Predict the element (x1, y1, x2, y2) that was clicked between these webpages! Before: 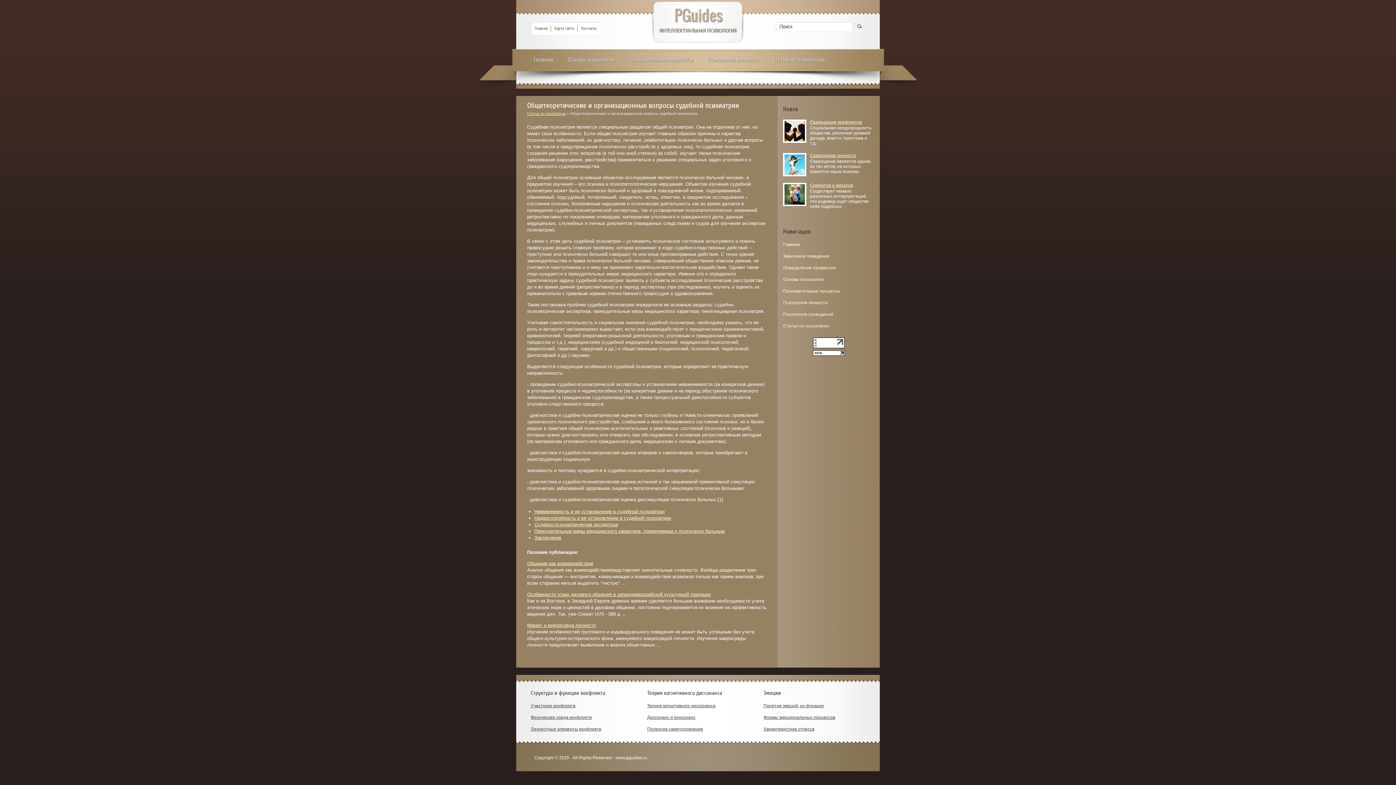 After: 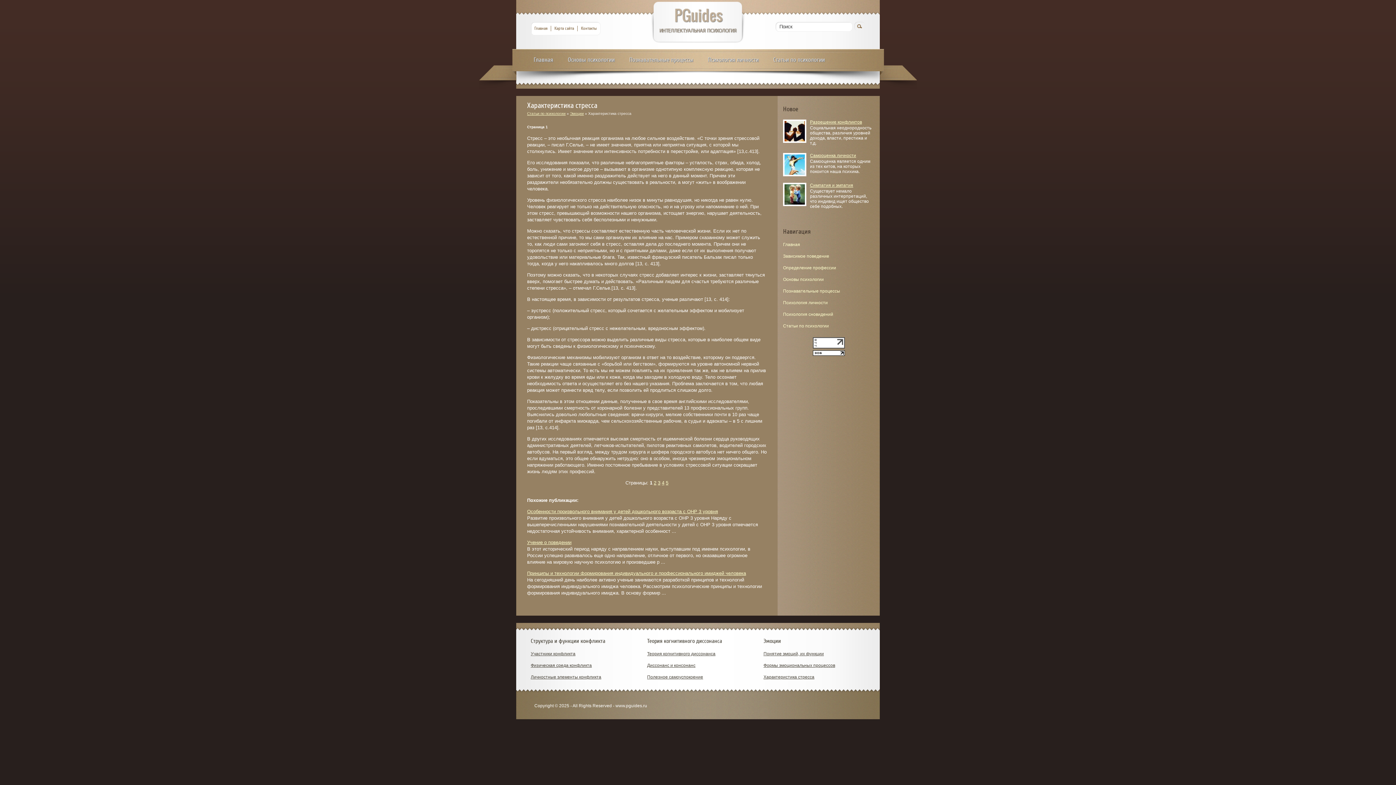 Action: bbox: (763, 726, 814, 732) label: Характеристика стресса